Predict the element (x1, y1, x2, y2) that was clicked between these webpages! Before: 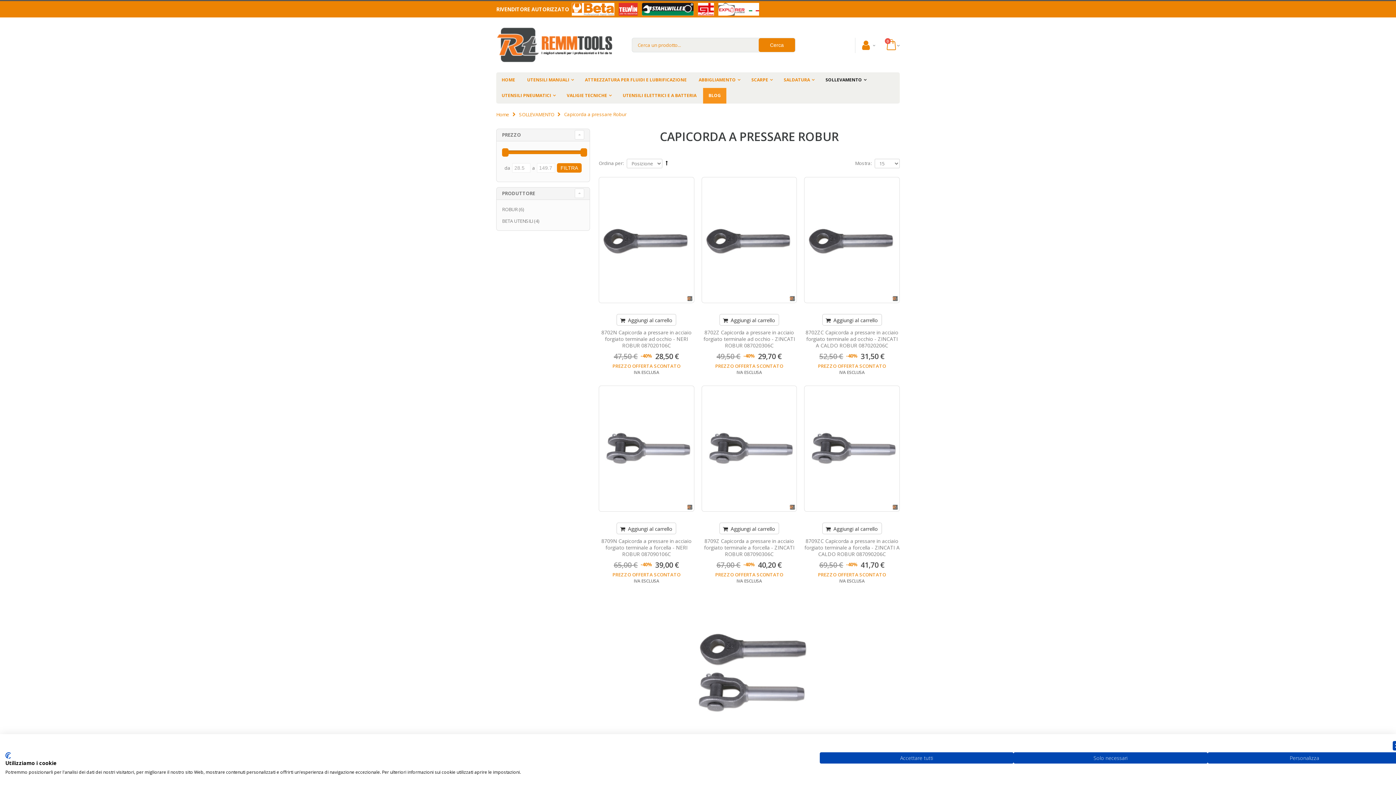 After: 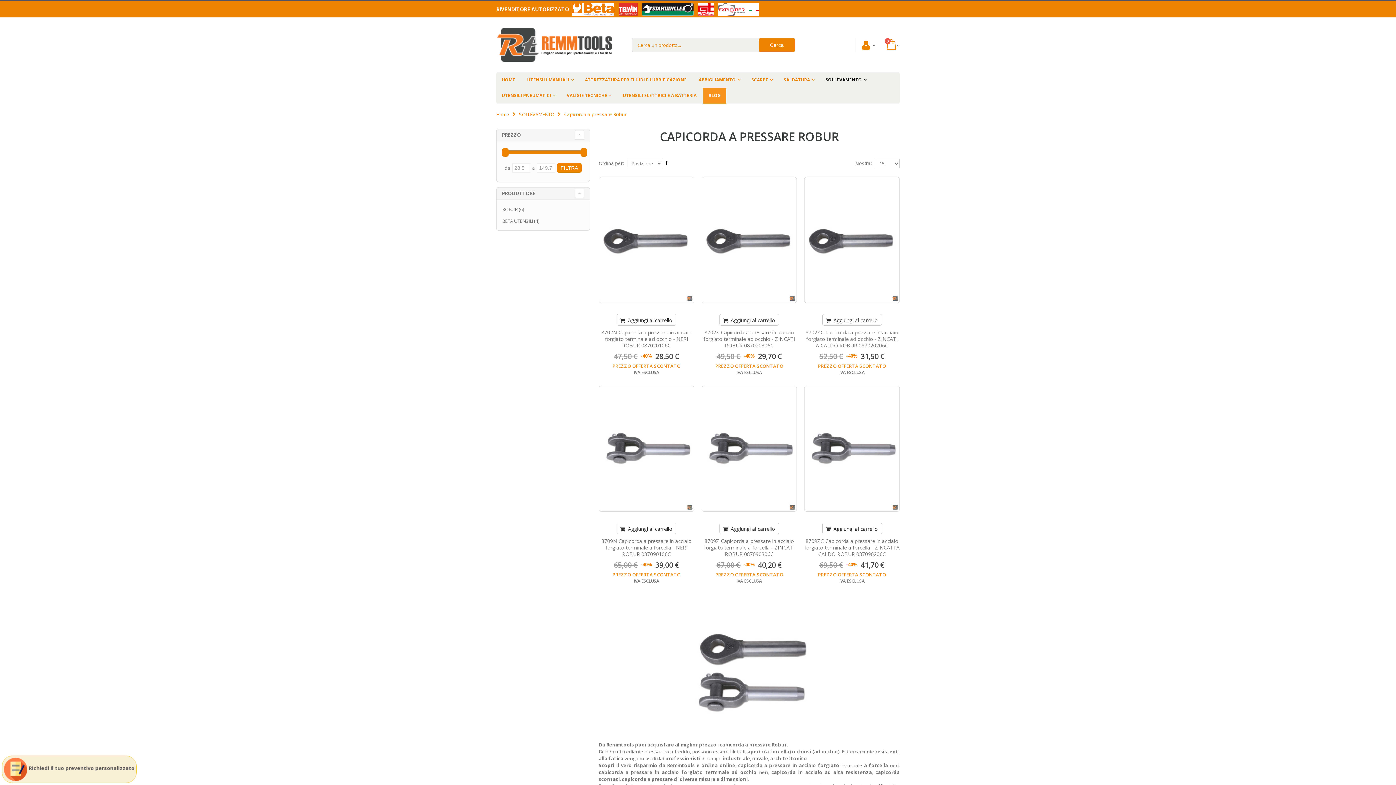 Action: label: Negare tutti i cookies bbox: (1013, 752, 1207, 764)